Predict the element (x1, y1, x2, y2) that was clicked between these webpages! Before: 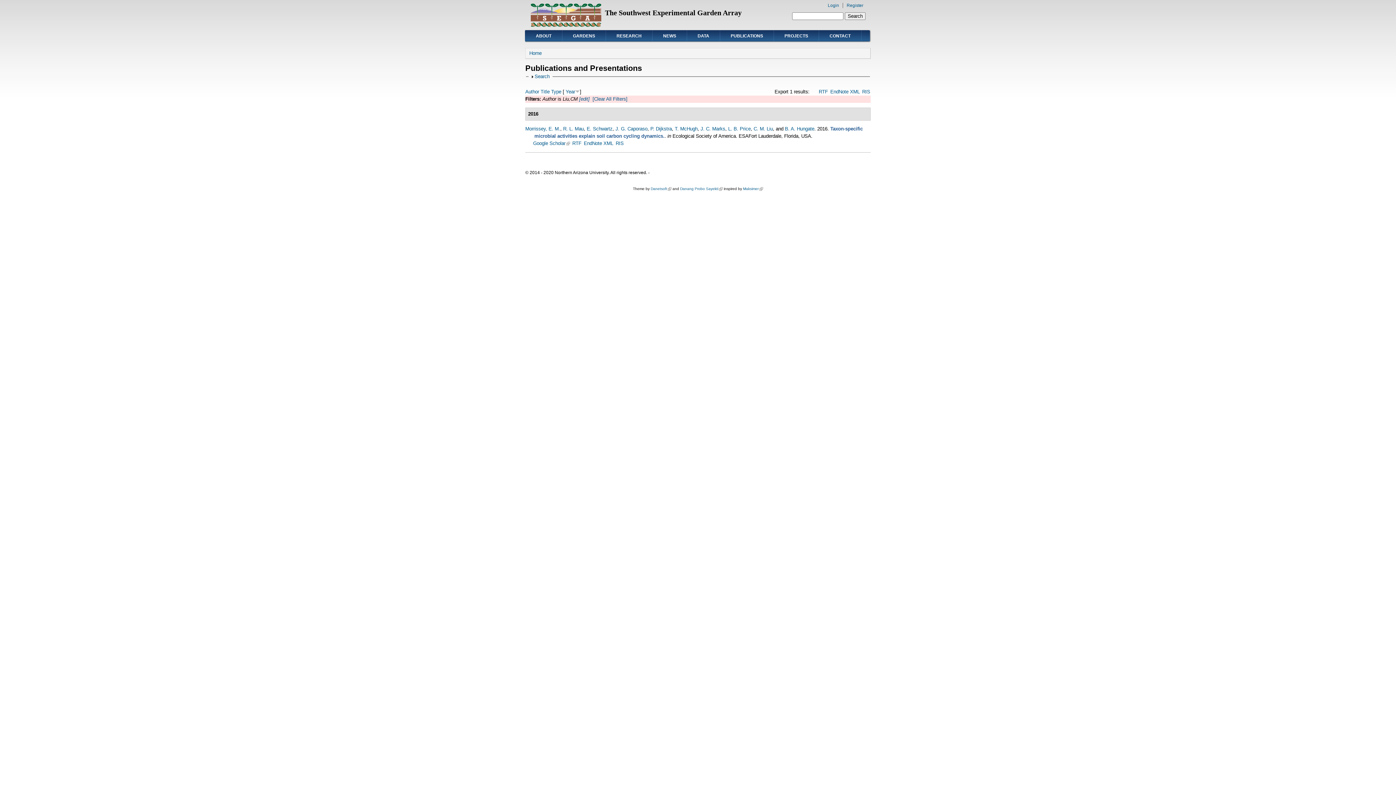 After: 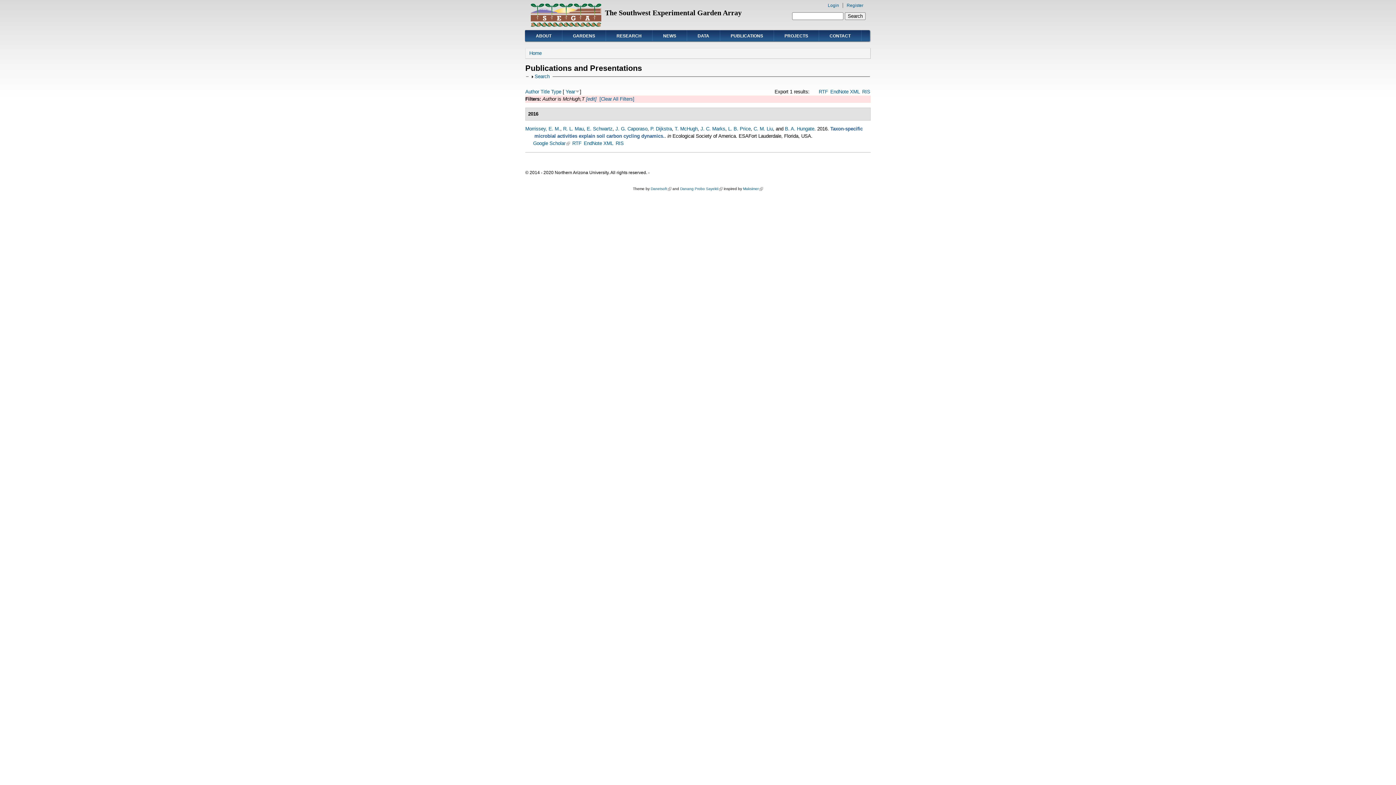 Action: label: T. McHugh bbox: (674, 126, 697, 131)